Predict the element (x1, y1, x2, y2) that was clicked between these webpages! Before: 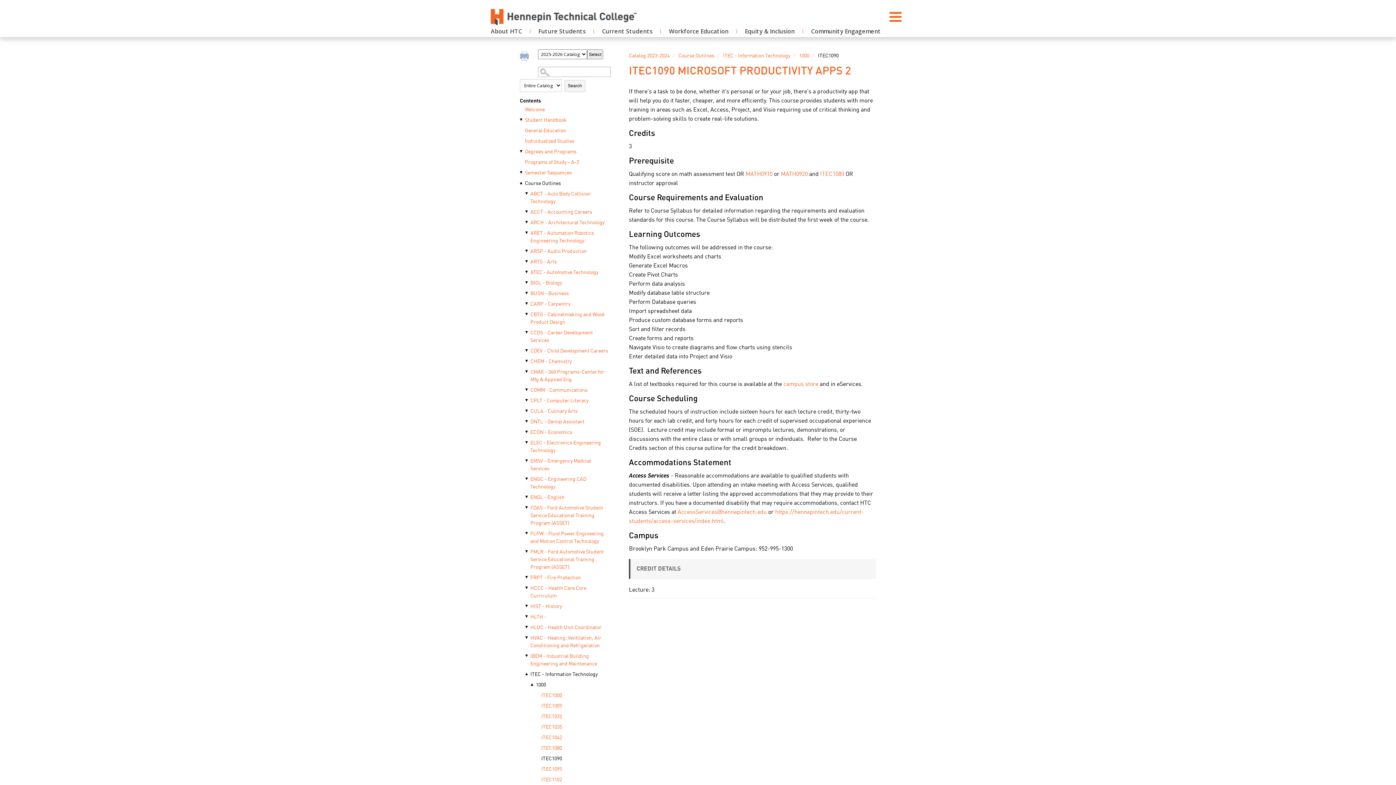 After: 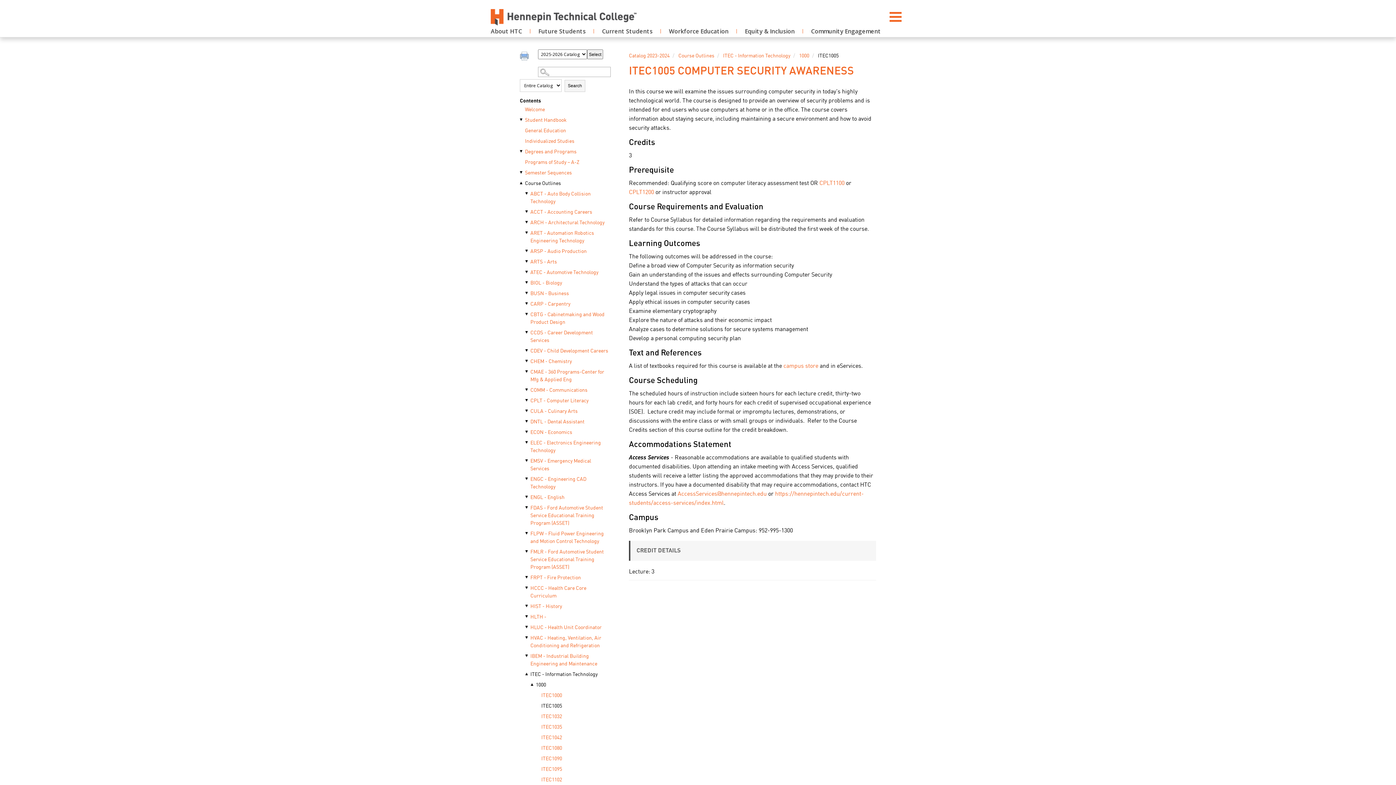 Action: label: ITEC1005 bbox: (540, 701, 610, 712)